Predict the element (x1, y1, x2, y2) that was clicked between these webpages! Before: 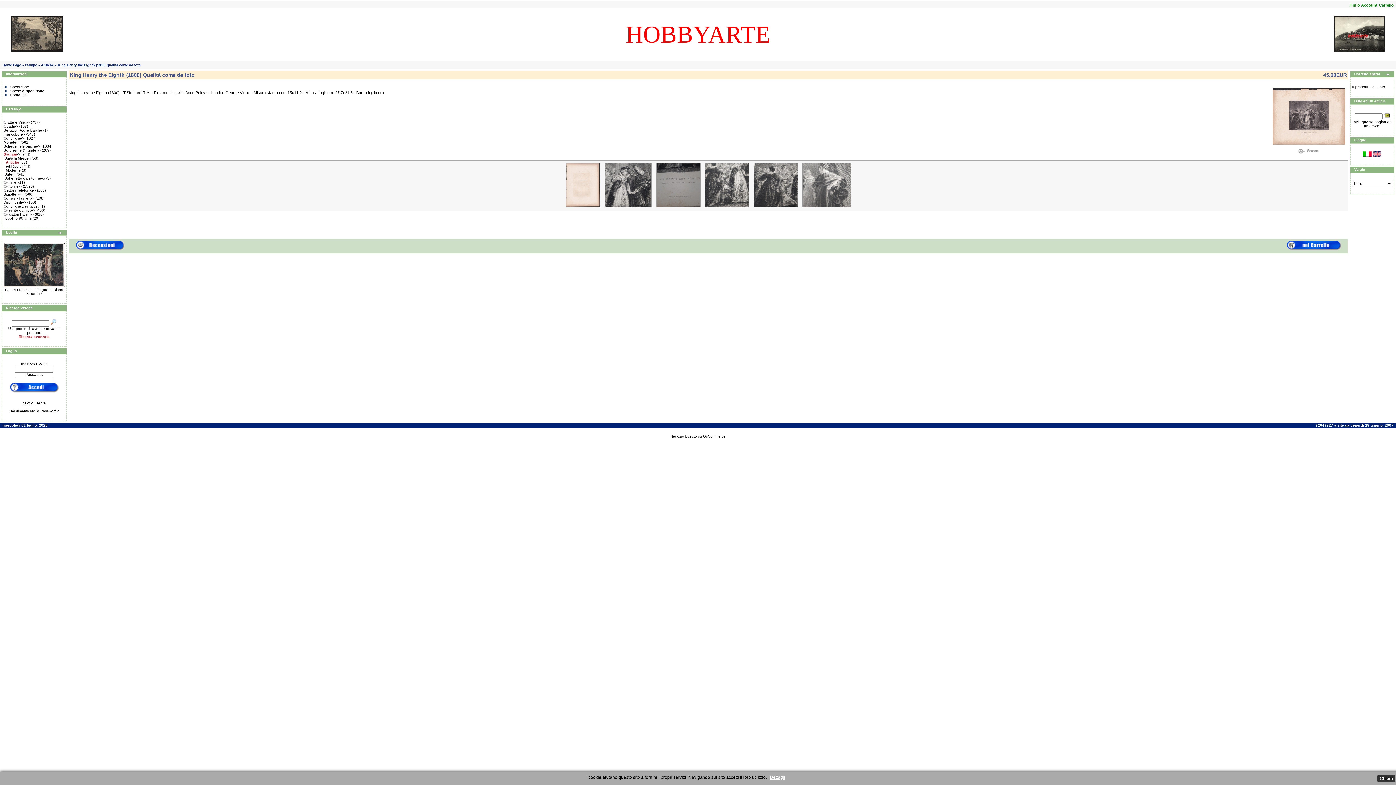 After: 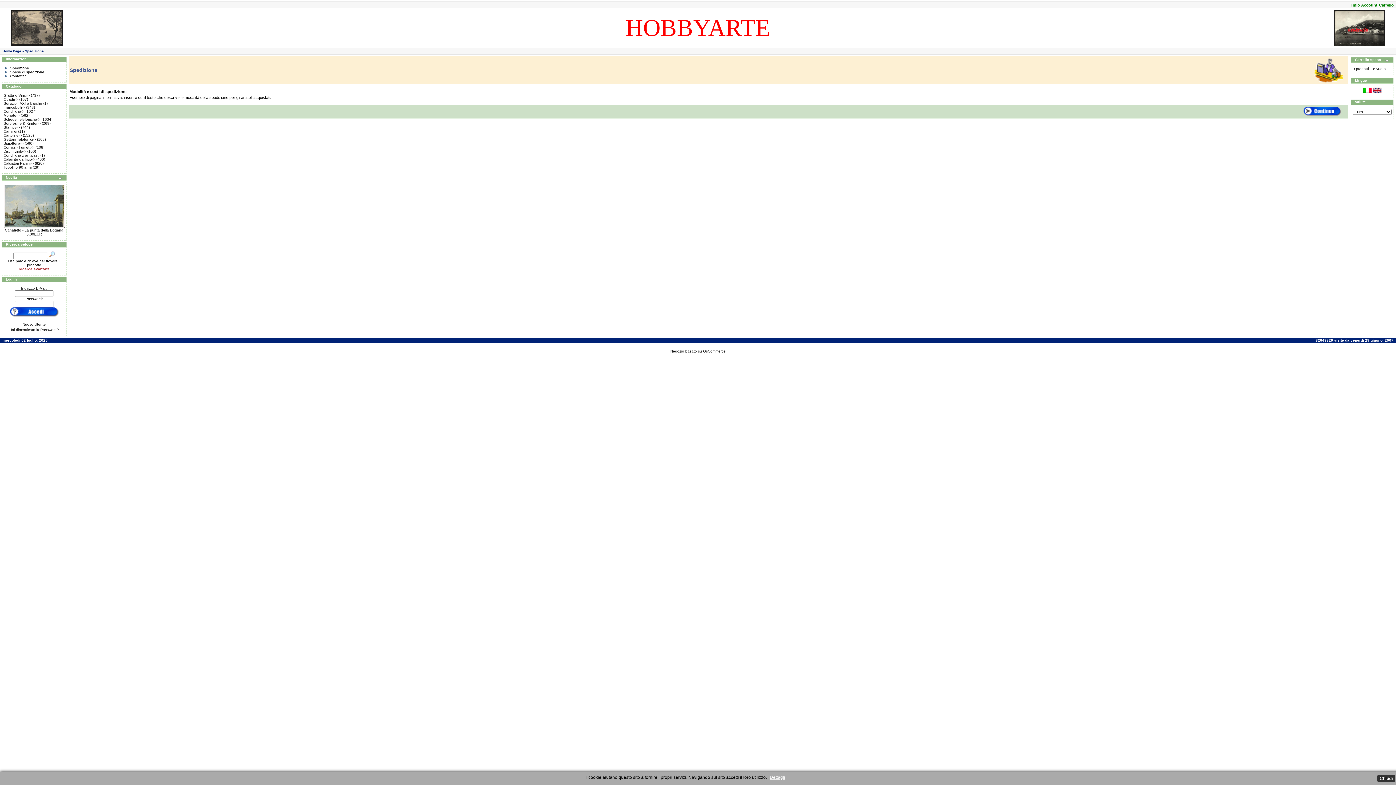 Action: label: Spedizione bbox: (5, 85, 29, 89)